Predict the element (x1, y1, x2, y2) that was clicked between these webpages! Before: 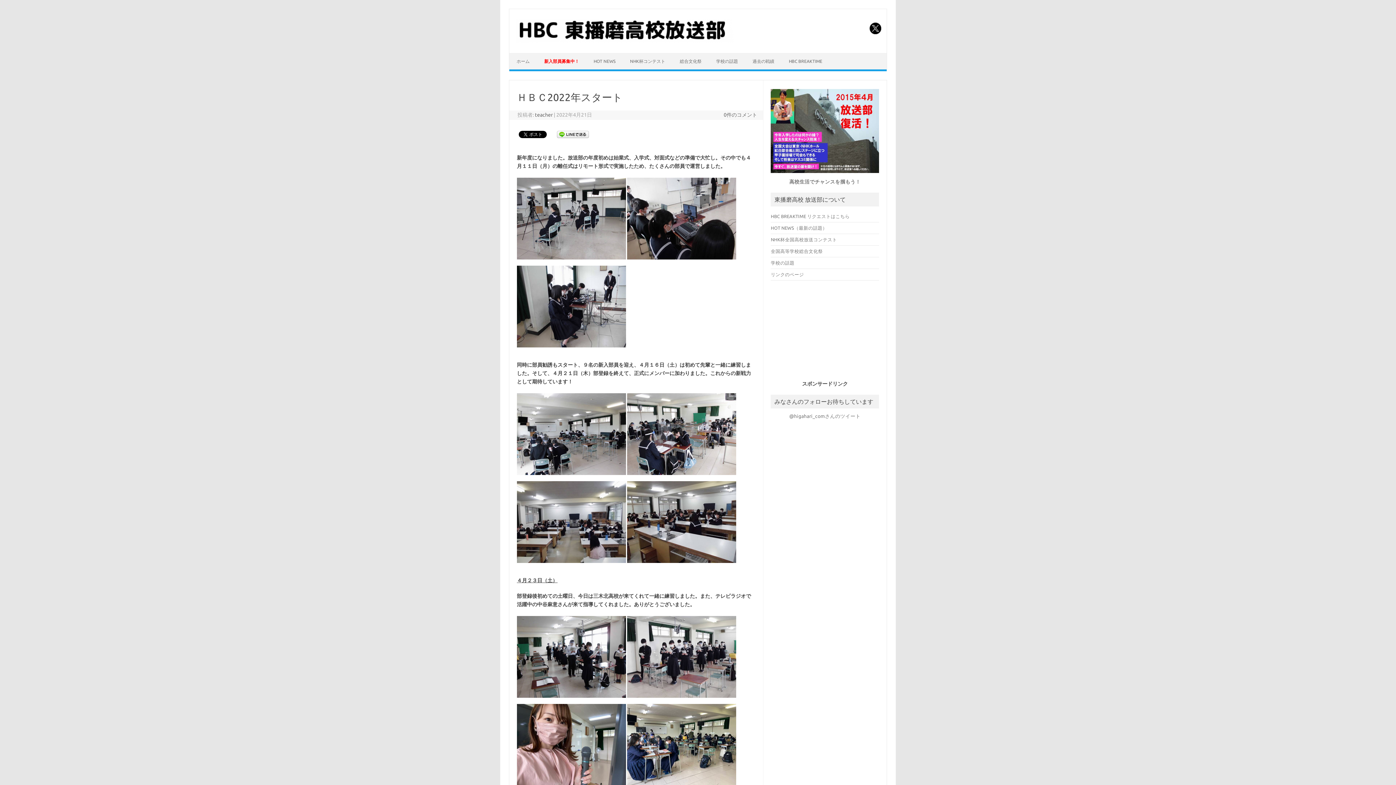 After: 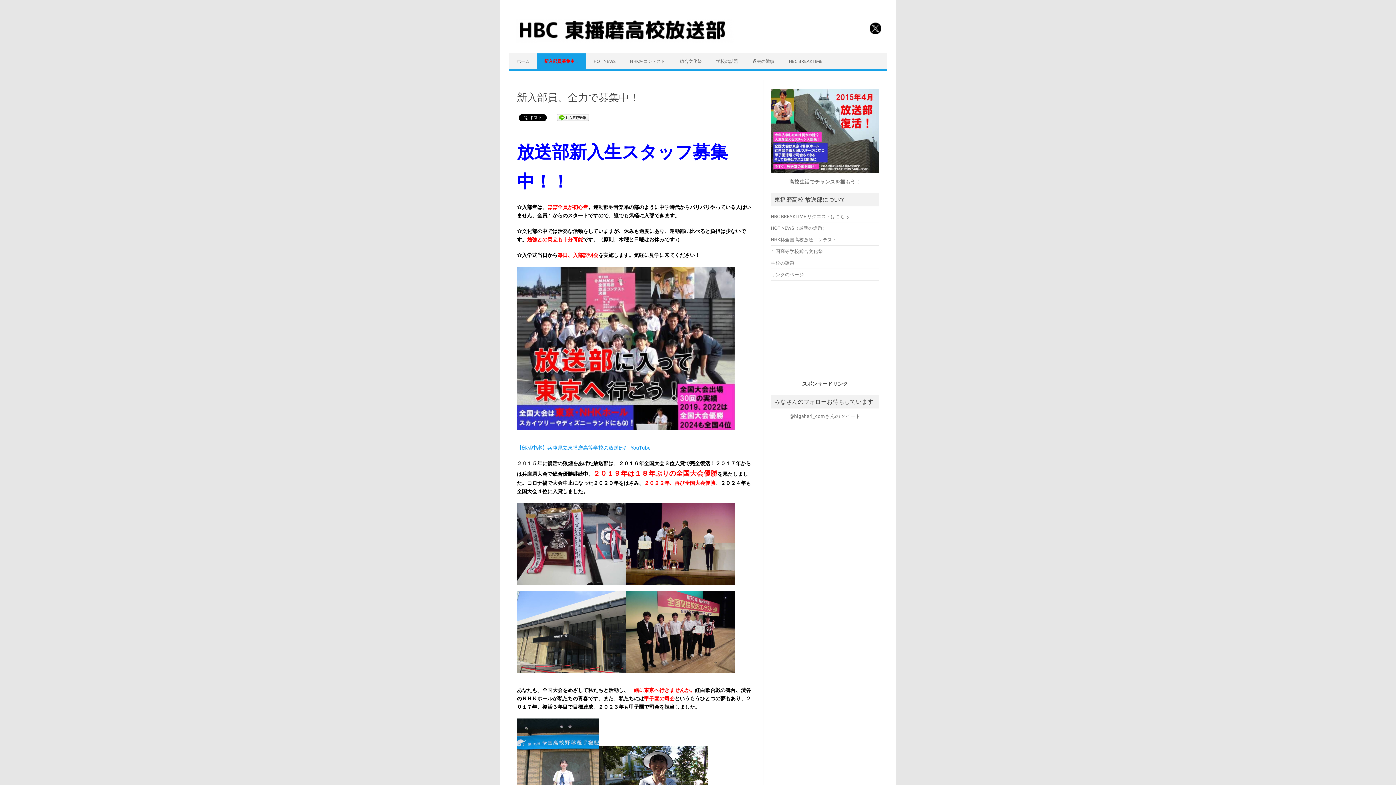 Action: label: 新入部員募集中！ bbox: (537, 53, 586, 69)